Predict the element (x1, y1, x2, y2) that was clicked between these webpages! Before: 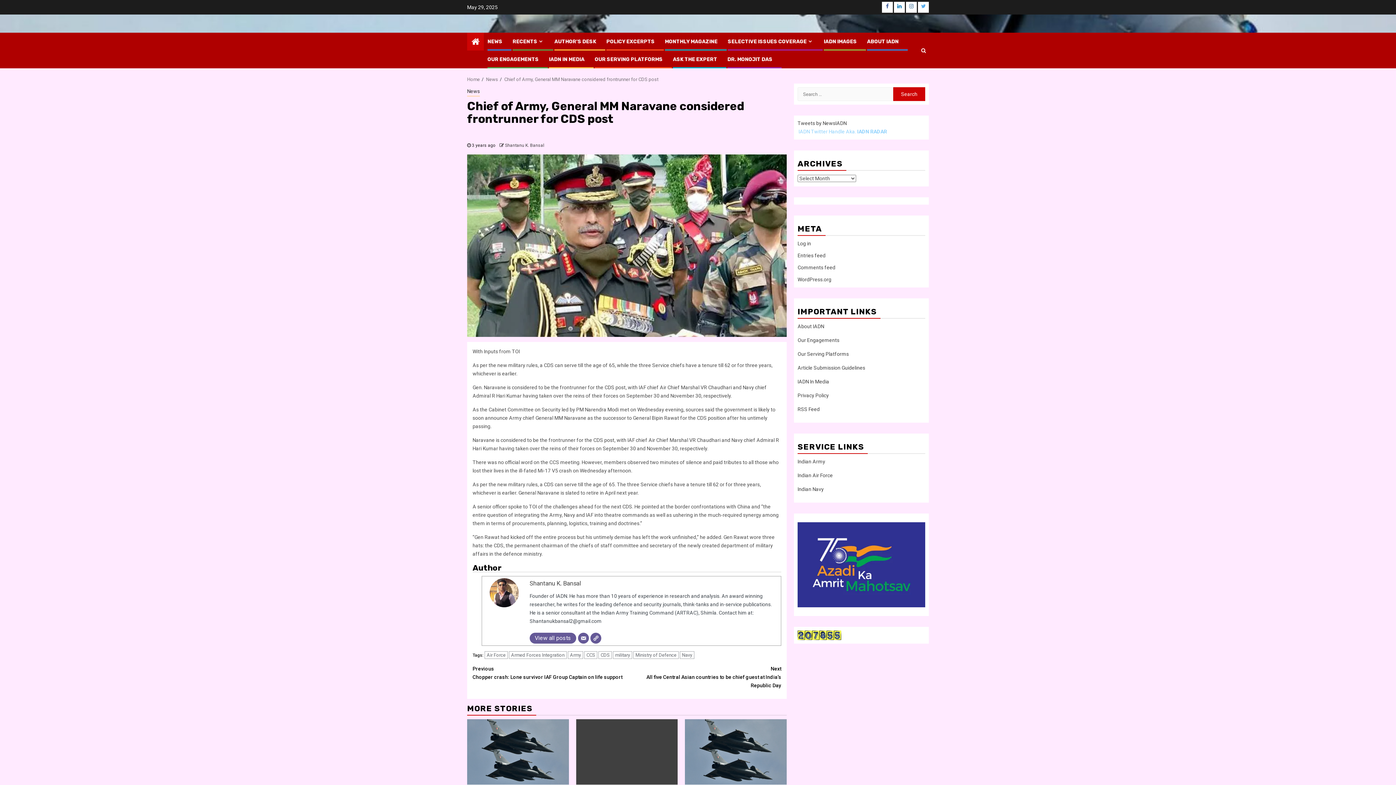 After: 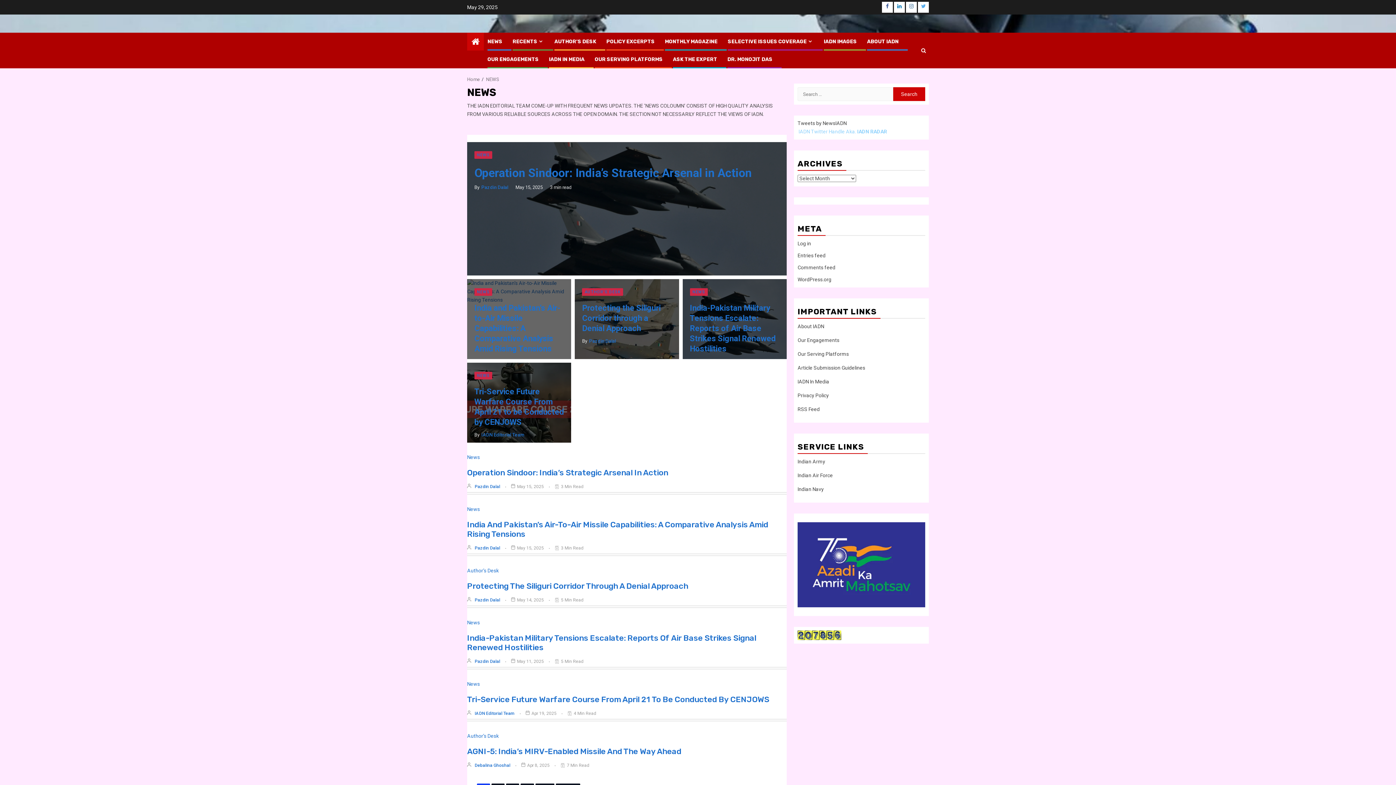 Action: bbox: (487, 38, 502, 44) label: NEWS